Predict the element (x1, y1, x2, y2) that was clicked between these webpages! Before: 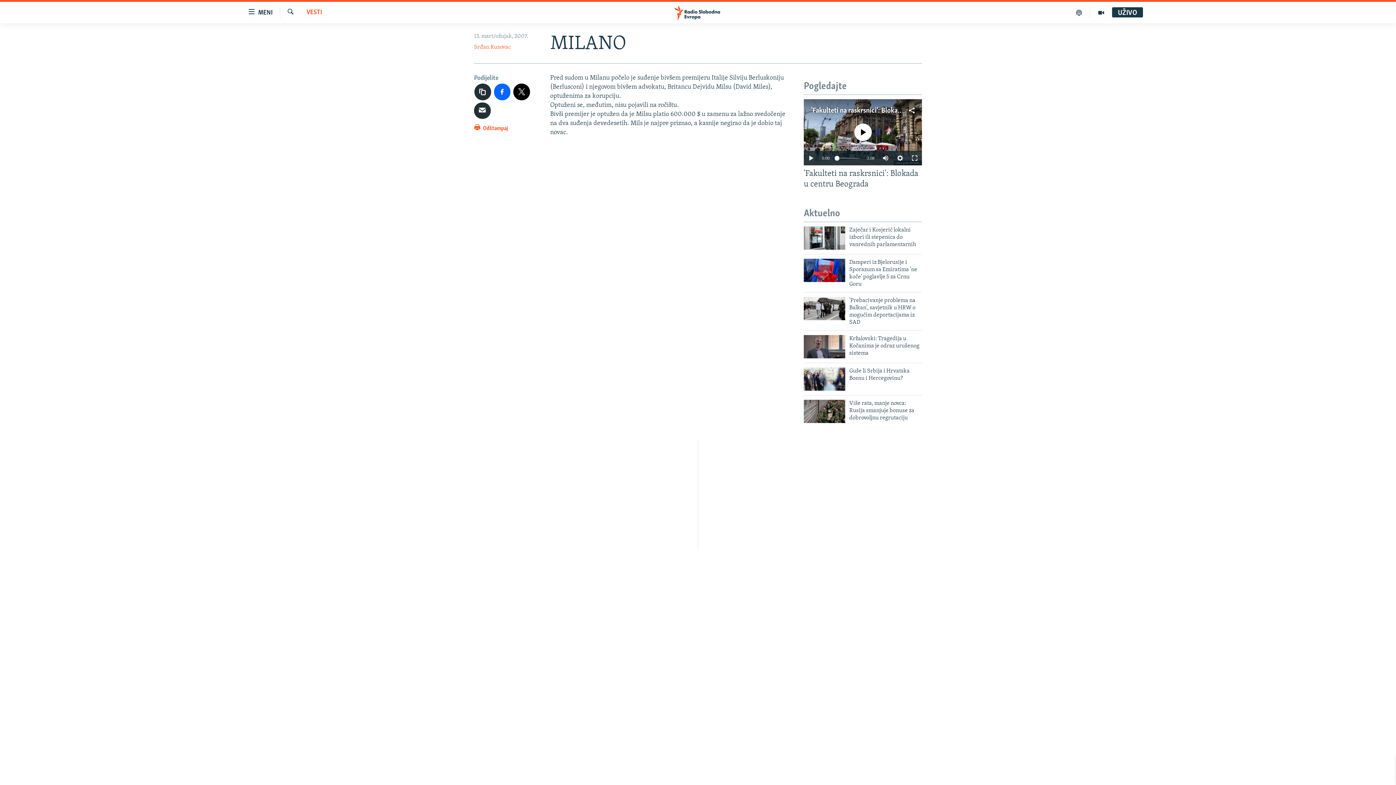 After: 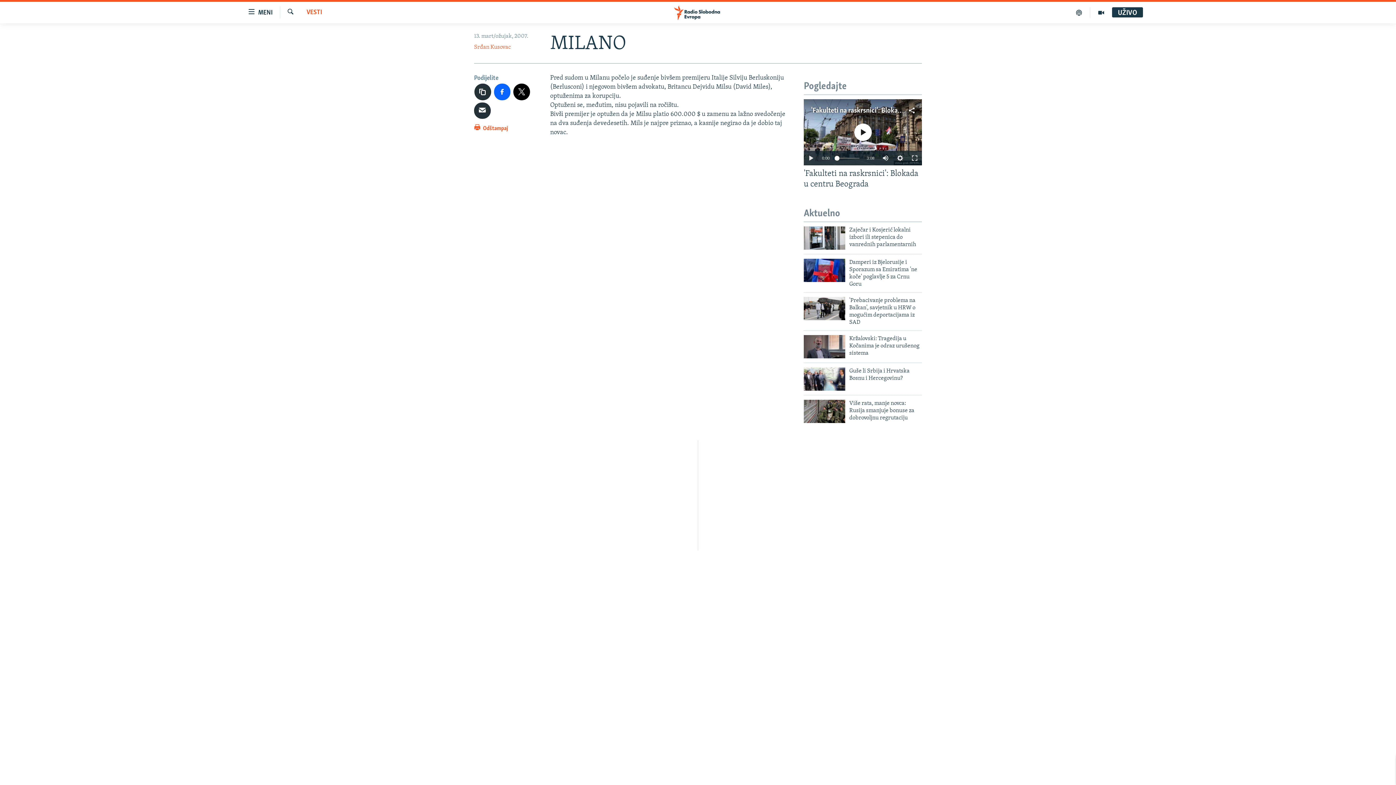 Action: bbox: (811, 107, 958, 114) label: 'Fakulteti na raskrsnici': Blokada u centru Beograda